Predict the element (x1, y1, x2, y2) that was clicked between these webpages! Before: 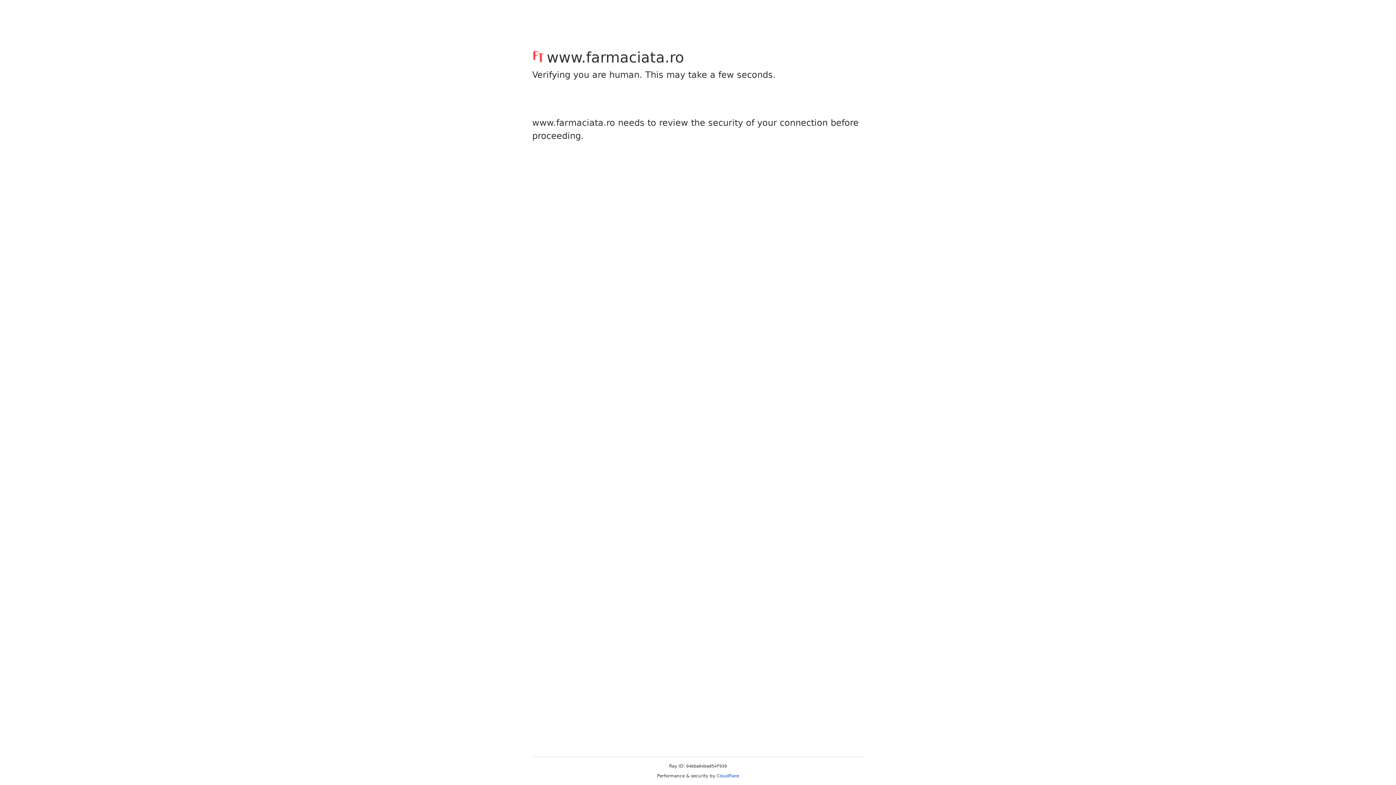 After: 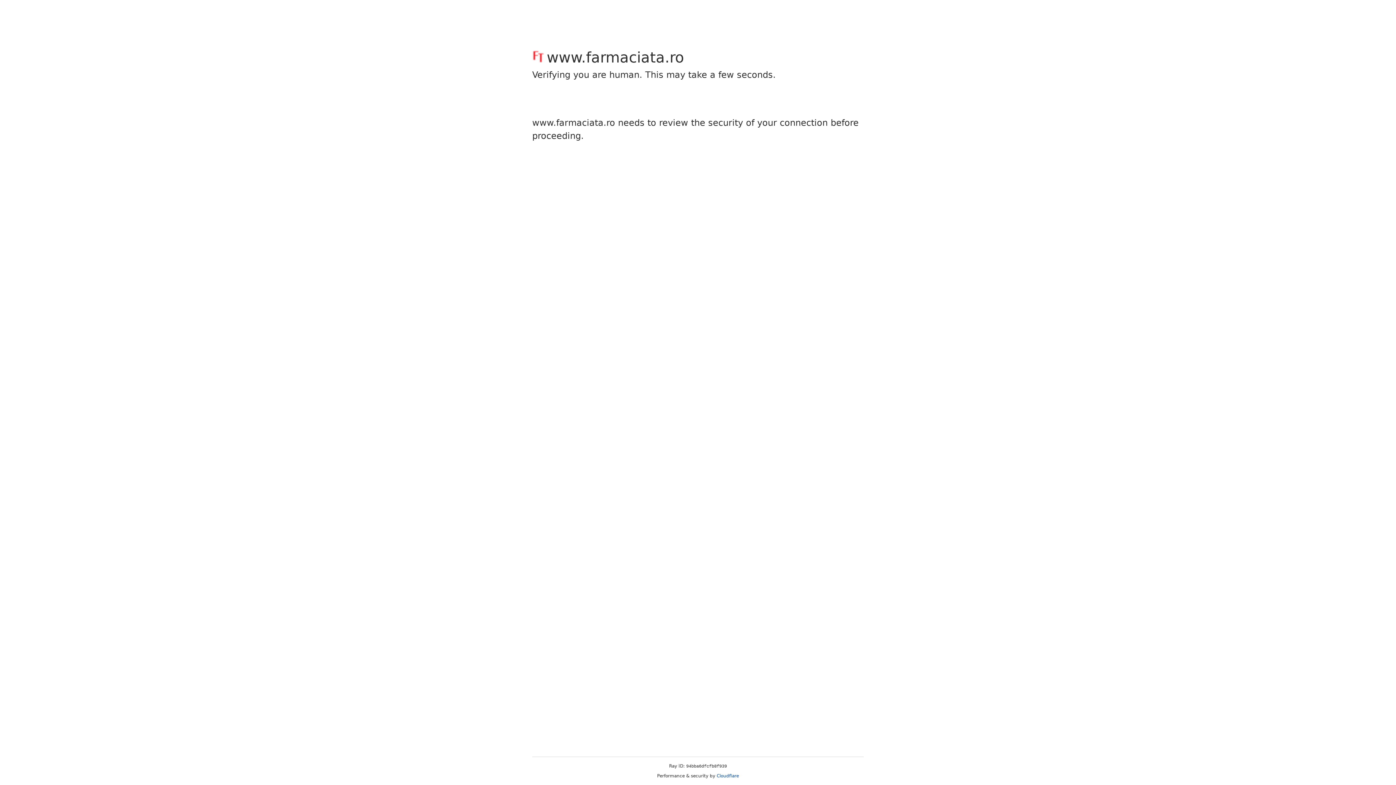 Action: bbox: (716, 773, 739, 778) label: Cloudflare